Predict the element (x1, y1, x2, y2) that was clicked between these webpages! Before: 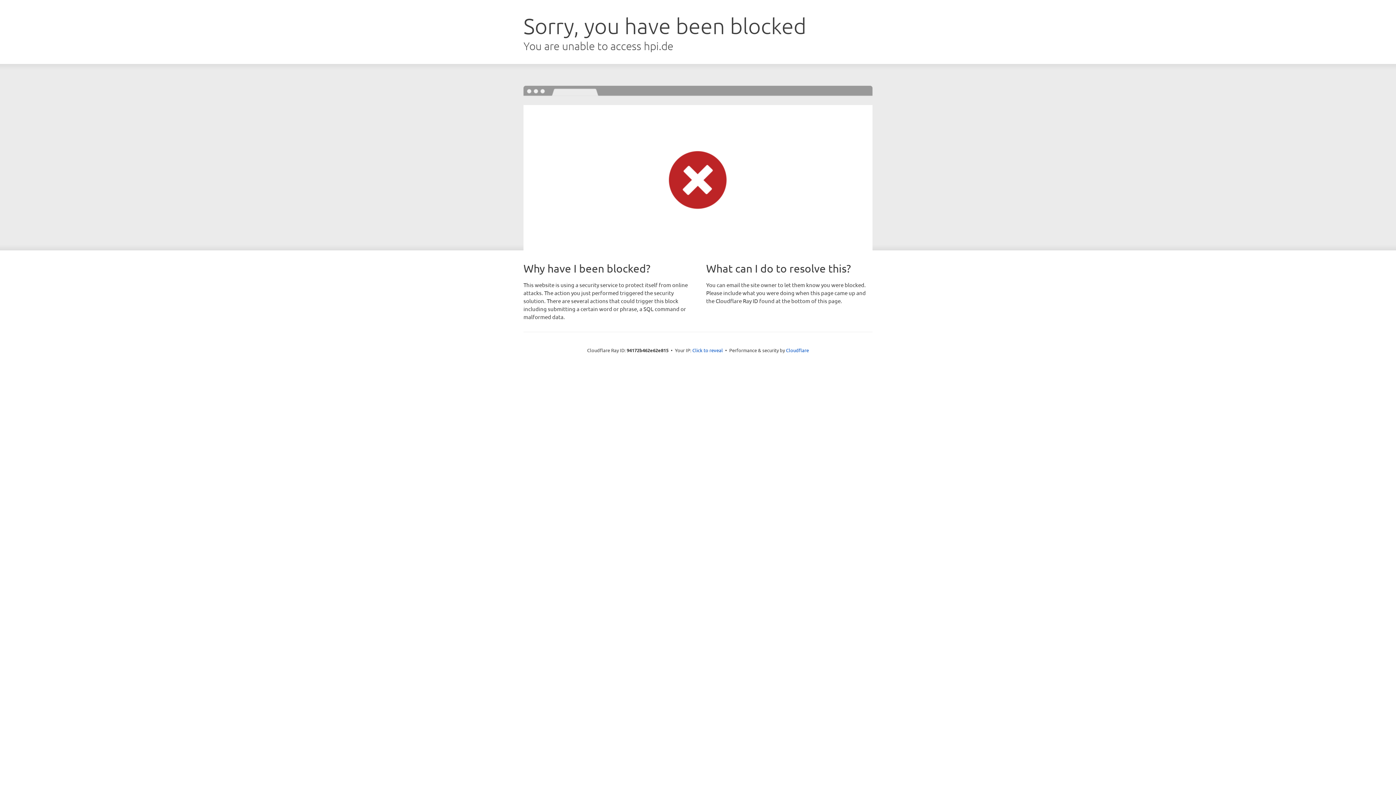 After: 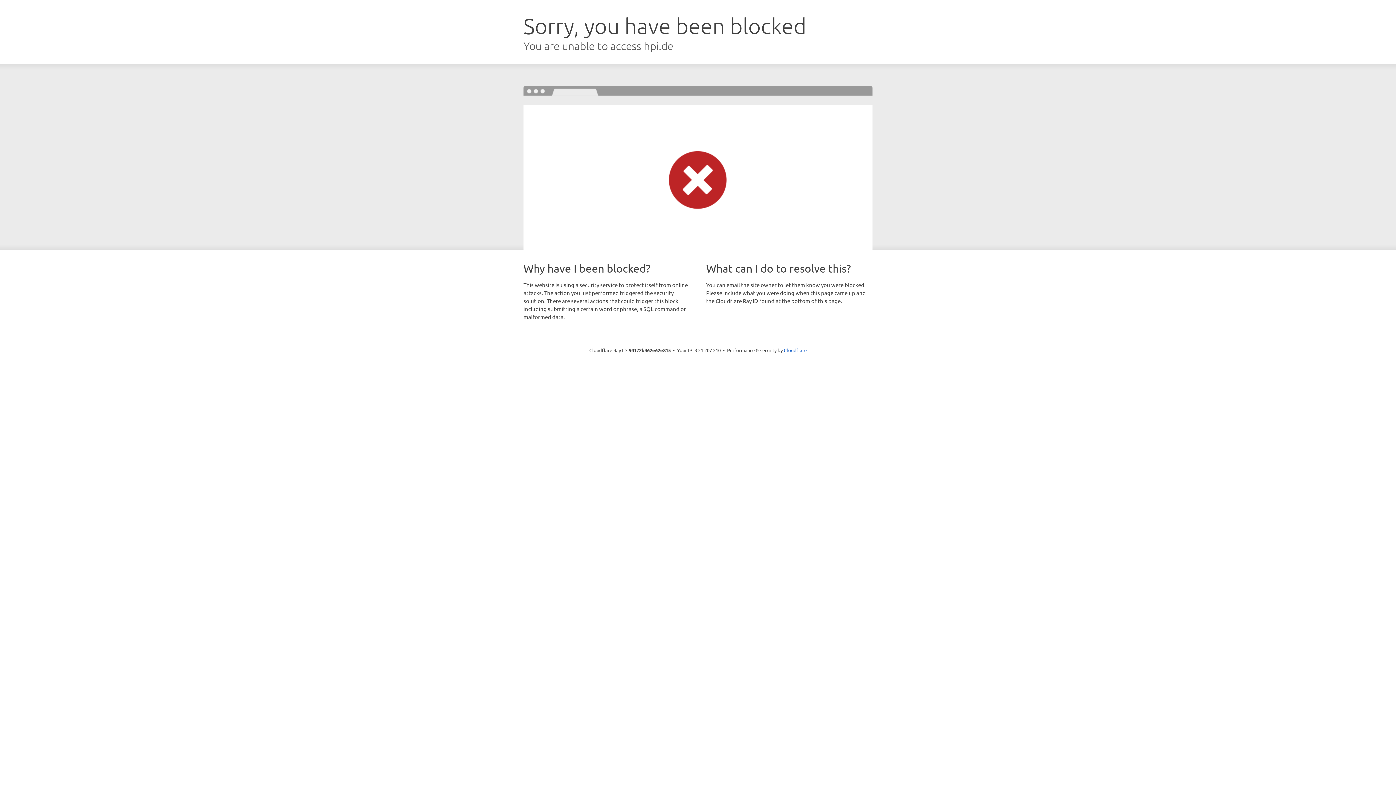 Action: bbox: (692, 346, 723, 353) label: Click to reveal